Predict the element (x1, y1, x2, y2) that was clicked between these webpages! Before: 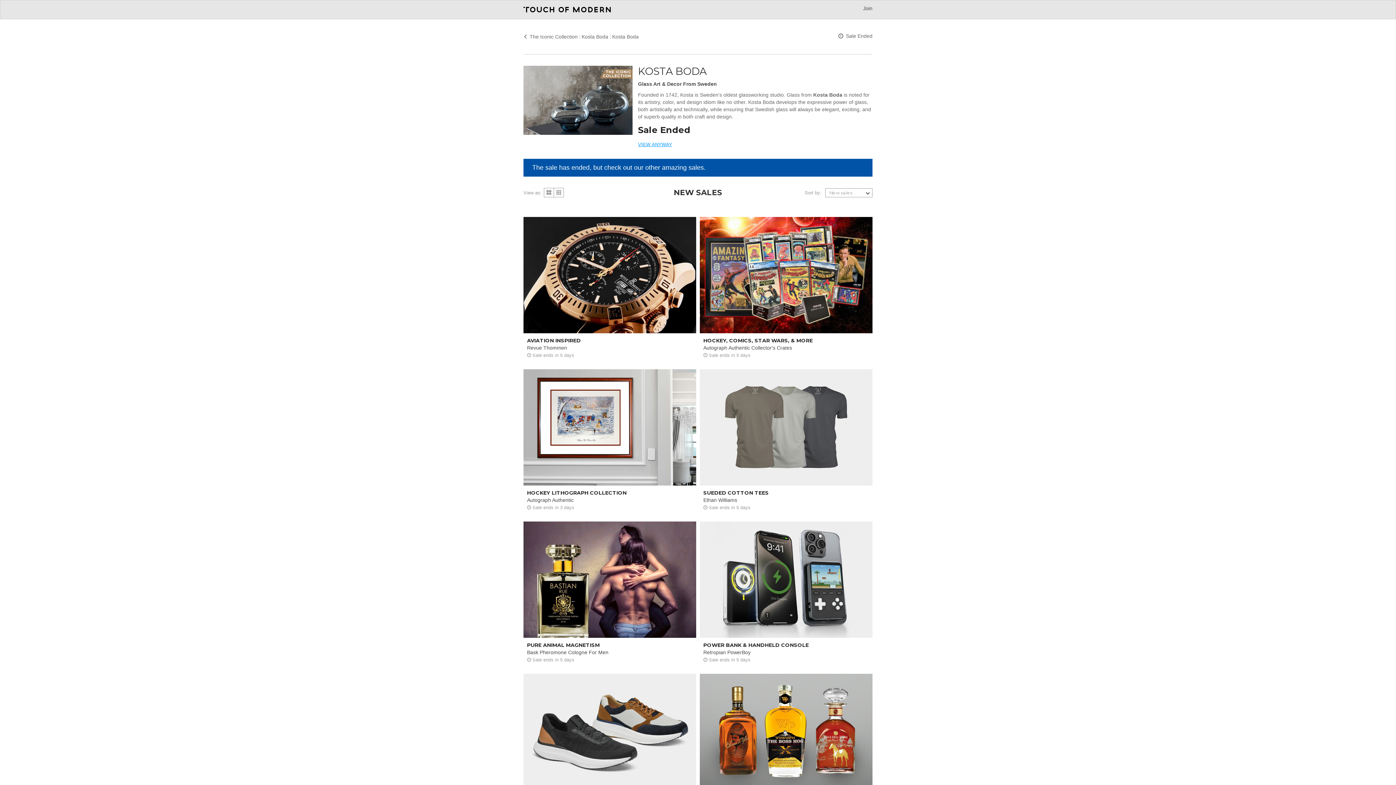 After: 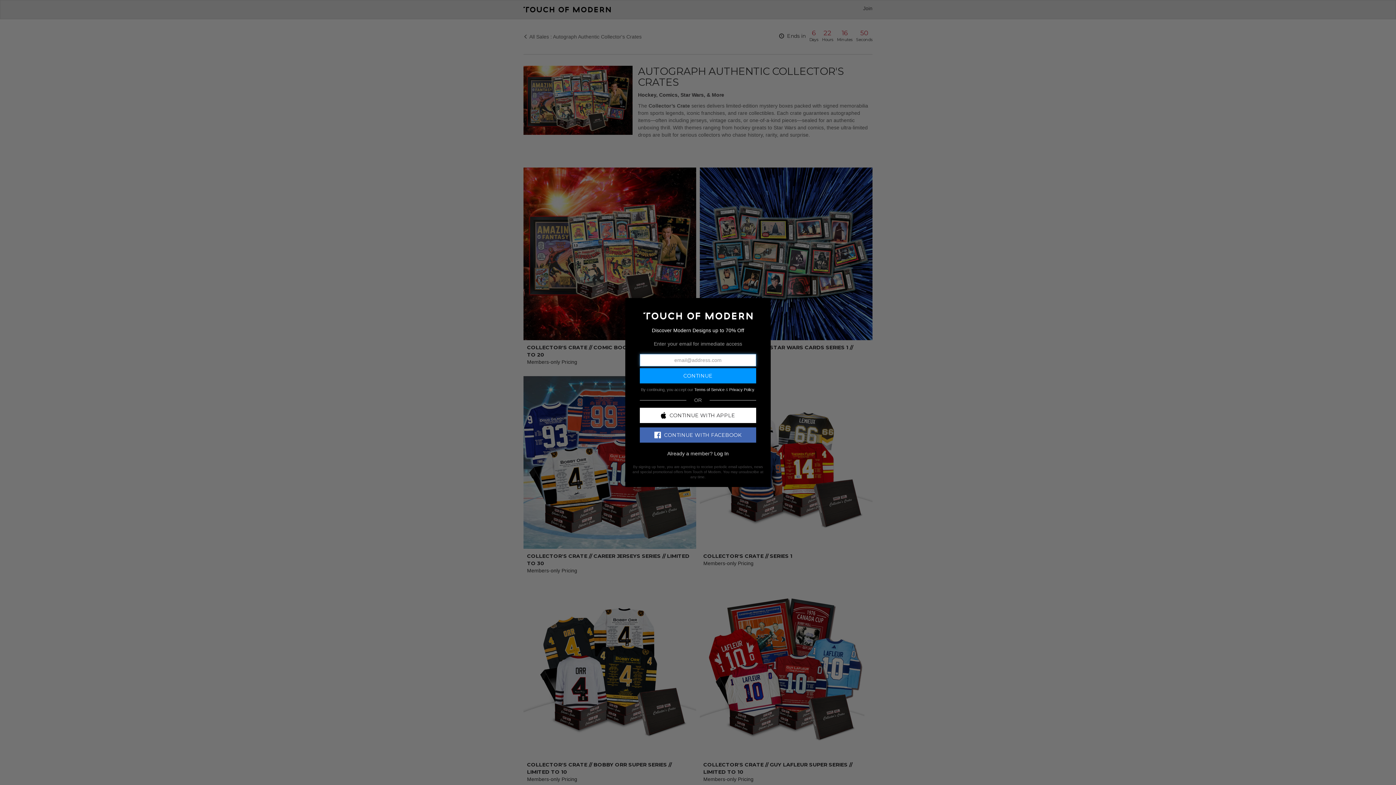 Action: bbox: (700, 271, 872, 364) label: HOCKEY, COMICS, STAR WARS, & MORE
Autograph Authentic Collector's Crates
 Sale ends in 5 days